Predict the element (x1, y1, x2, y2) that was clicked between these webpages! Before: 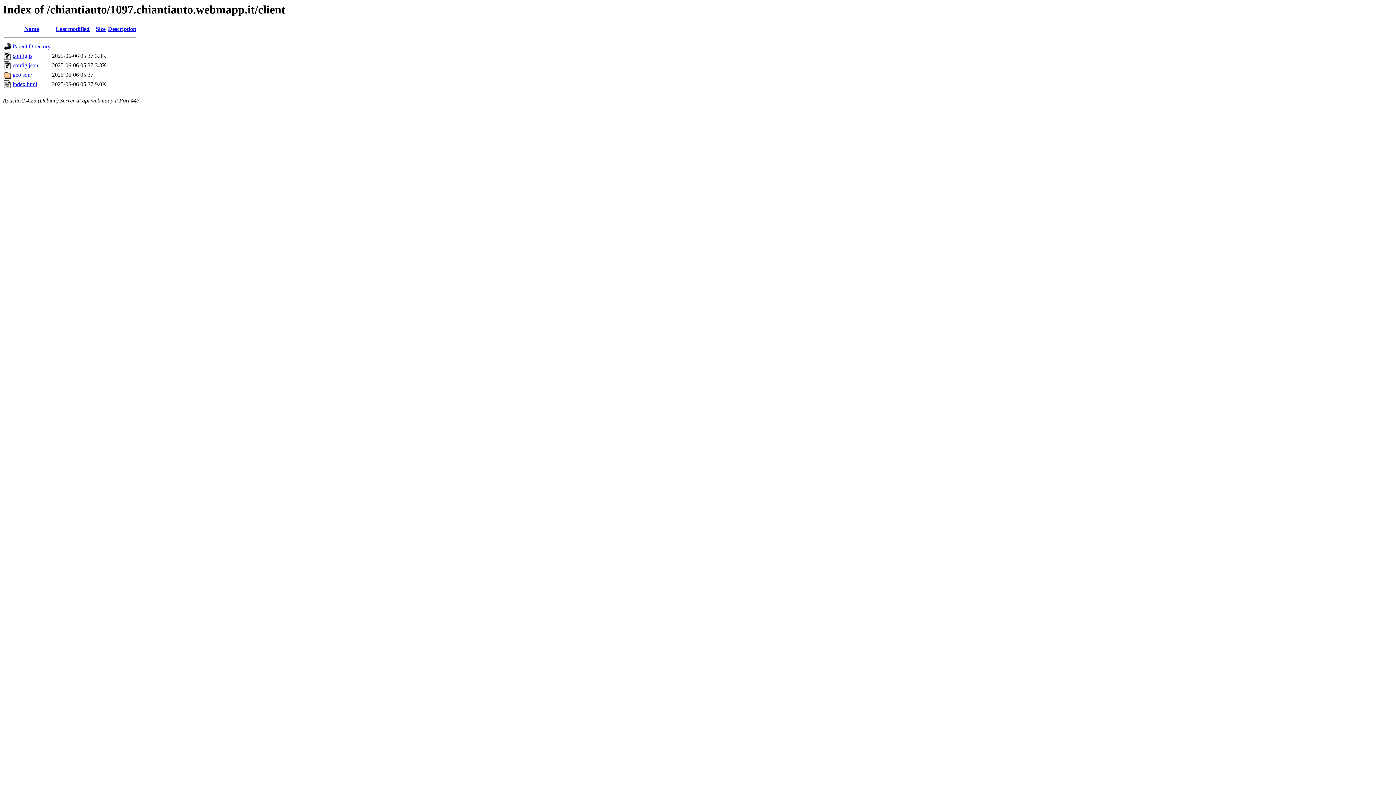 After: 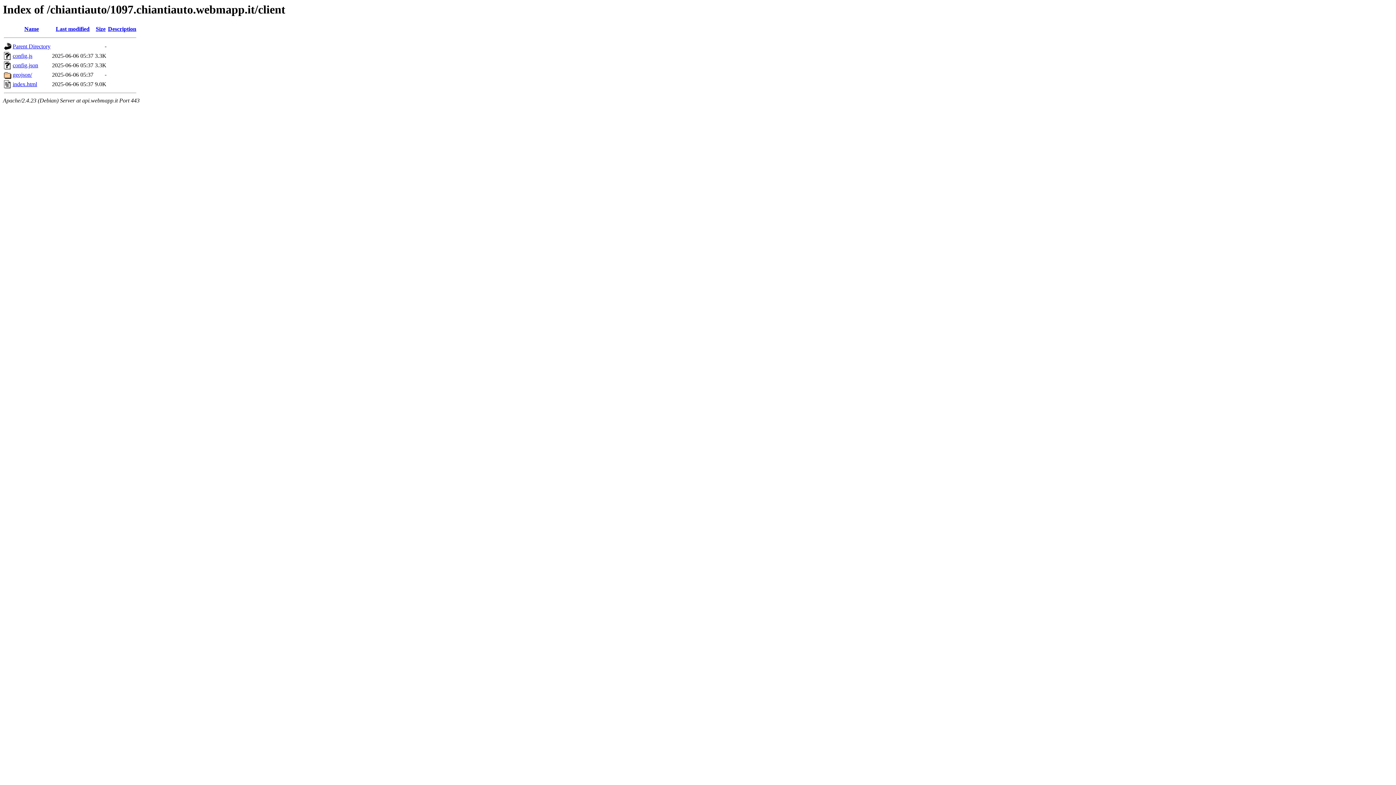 Action: label: Name bbox: (24, 25, 38, 32)